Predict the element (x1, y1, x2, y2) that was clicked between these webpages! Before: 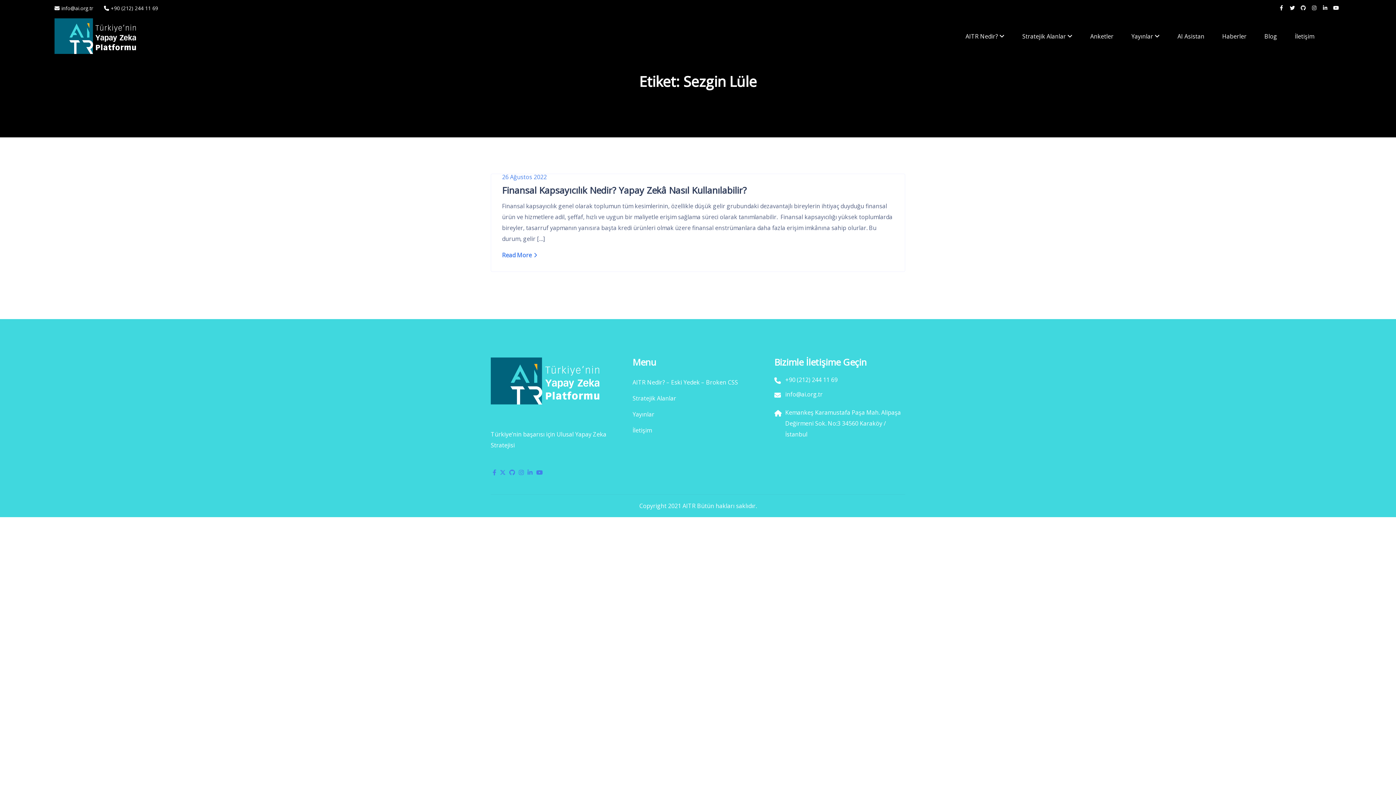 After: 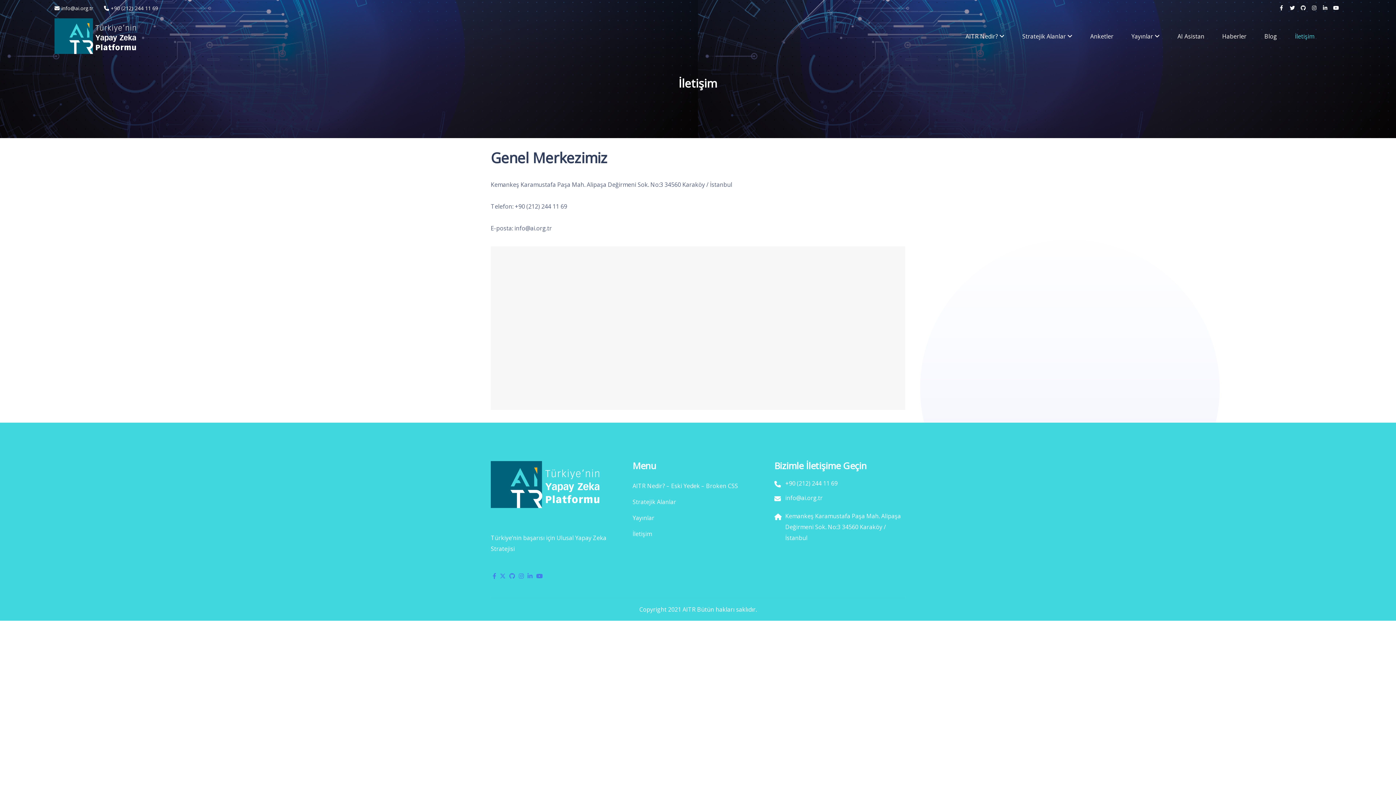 Action: bbox: (632, 422, 763, 438) label: İletişim